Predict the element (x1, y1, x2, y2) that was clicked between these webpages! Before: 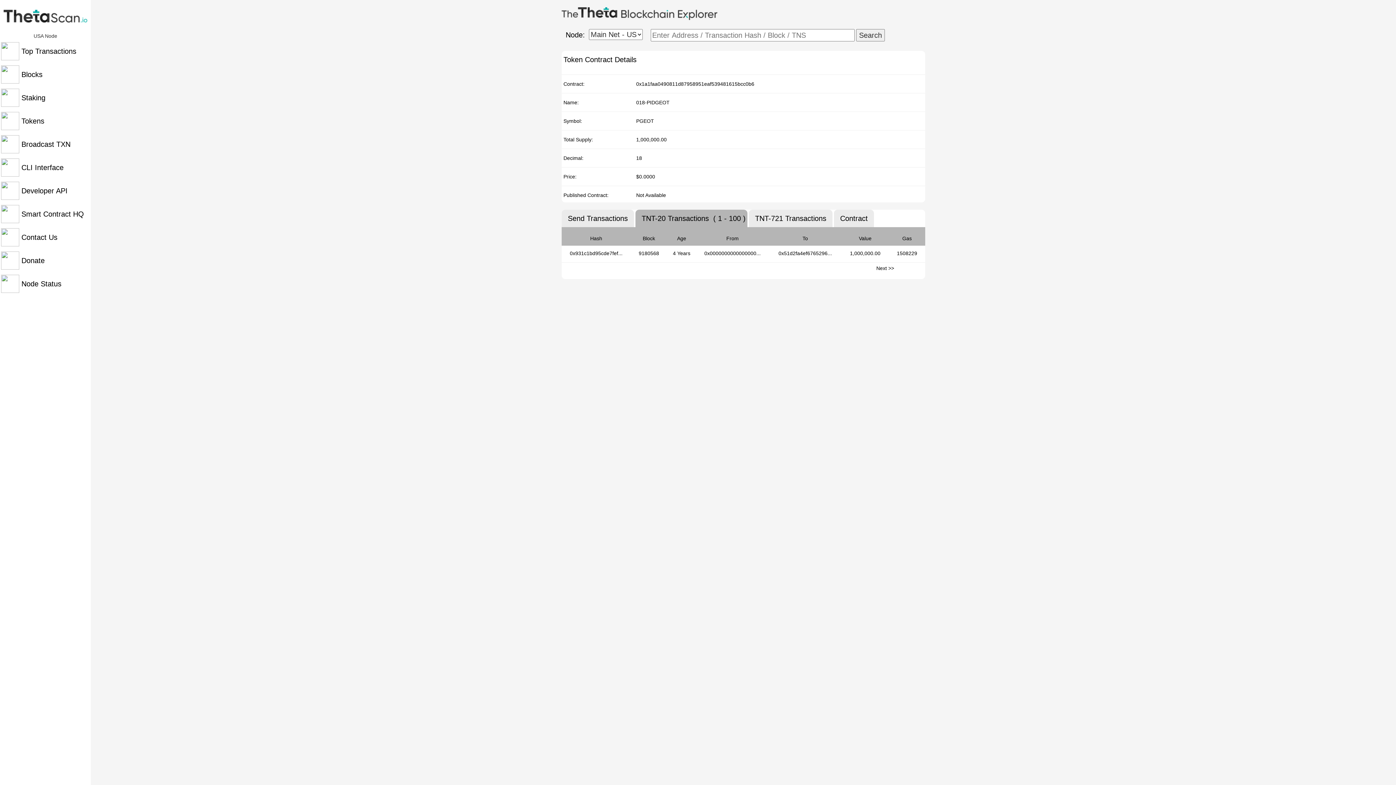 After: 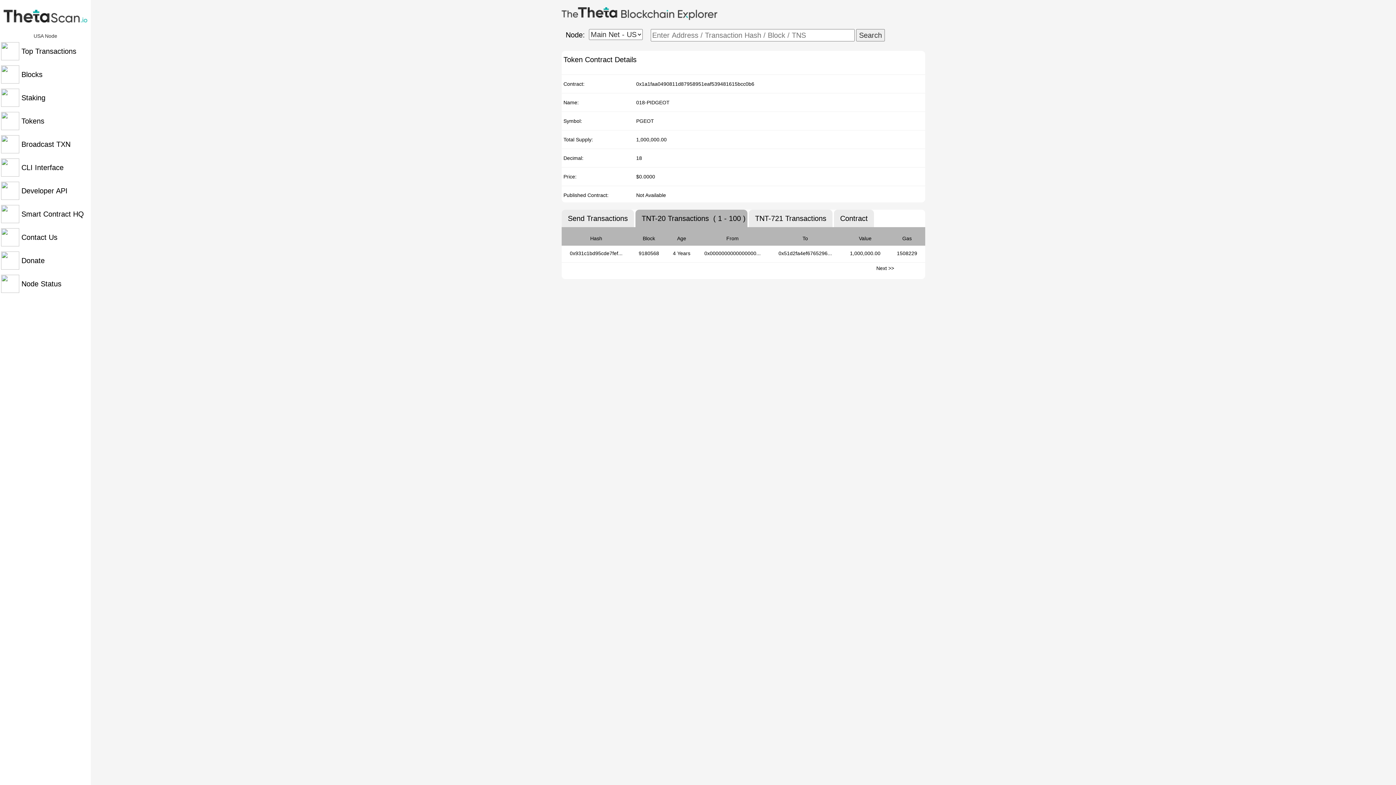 Action: bbox: (563, 154, 583, 161) label: Decimal: